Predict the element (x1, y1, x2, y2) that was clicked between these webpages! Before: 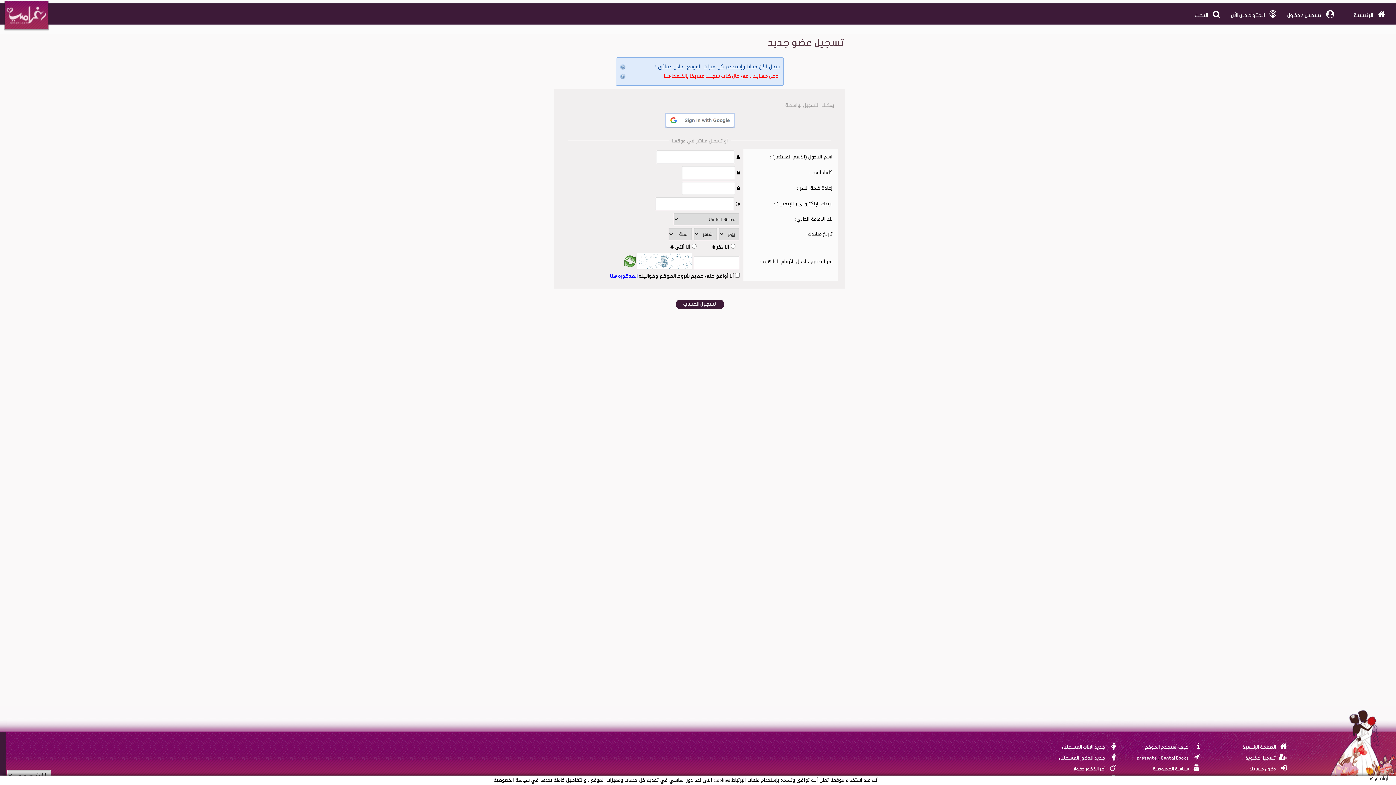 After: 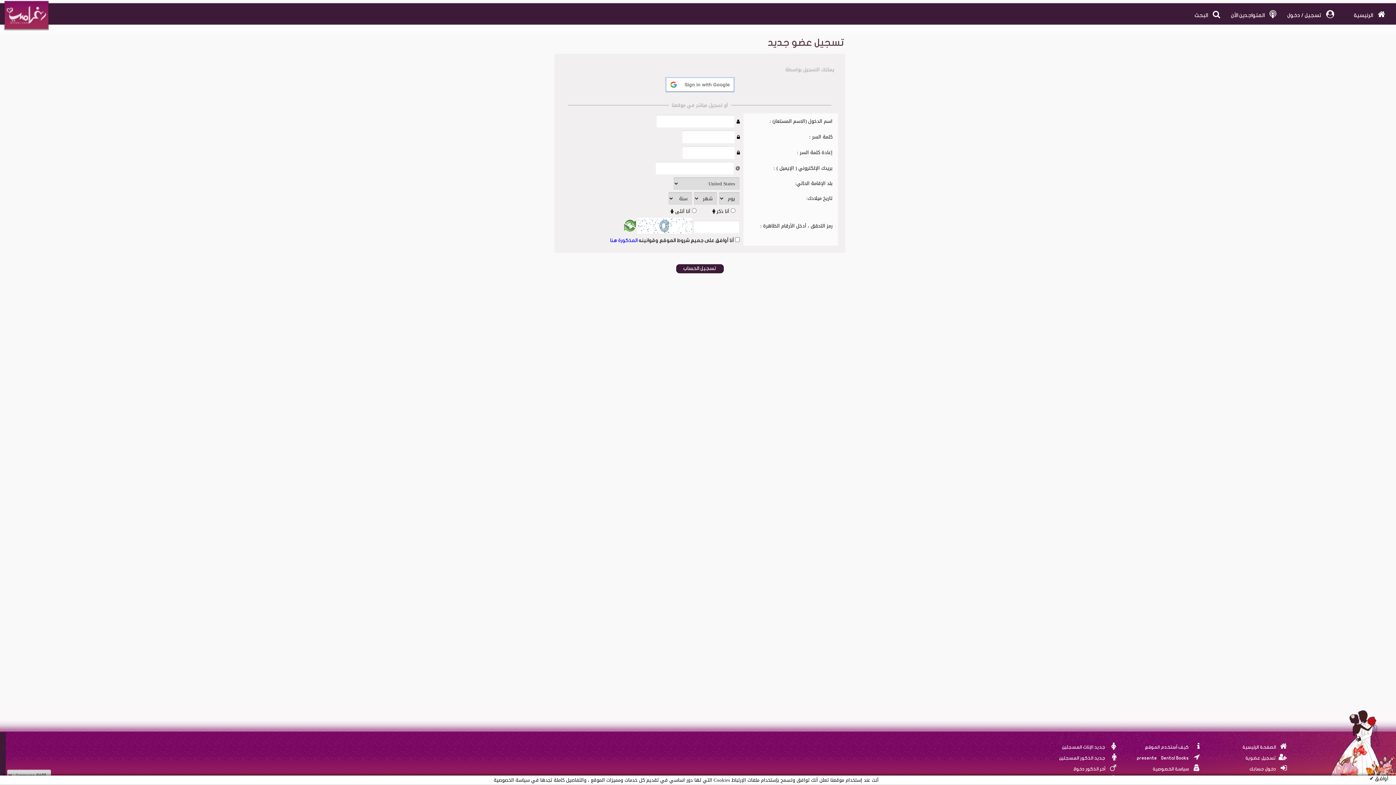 Action: label: تسجيل bbox: (1305, 12, 1321, 18)